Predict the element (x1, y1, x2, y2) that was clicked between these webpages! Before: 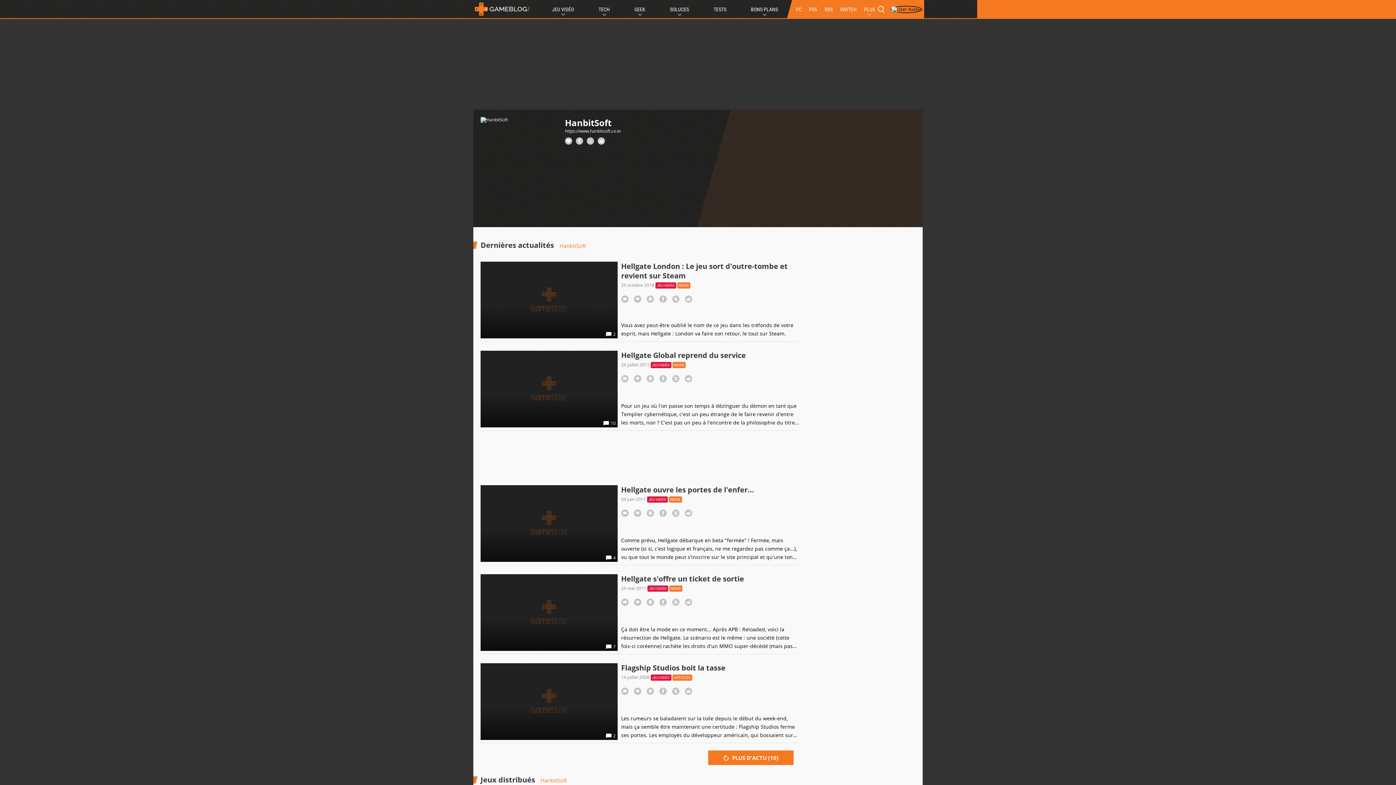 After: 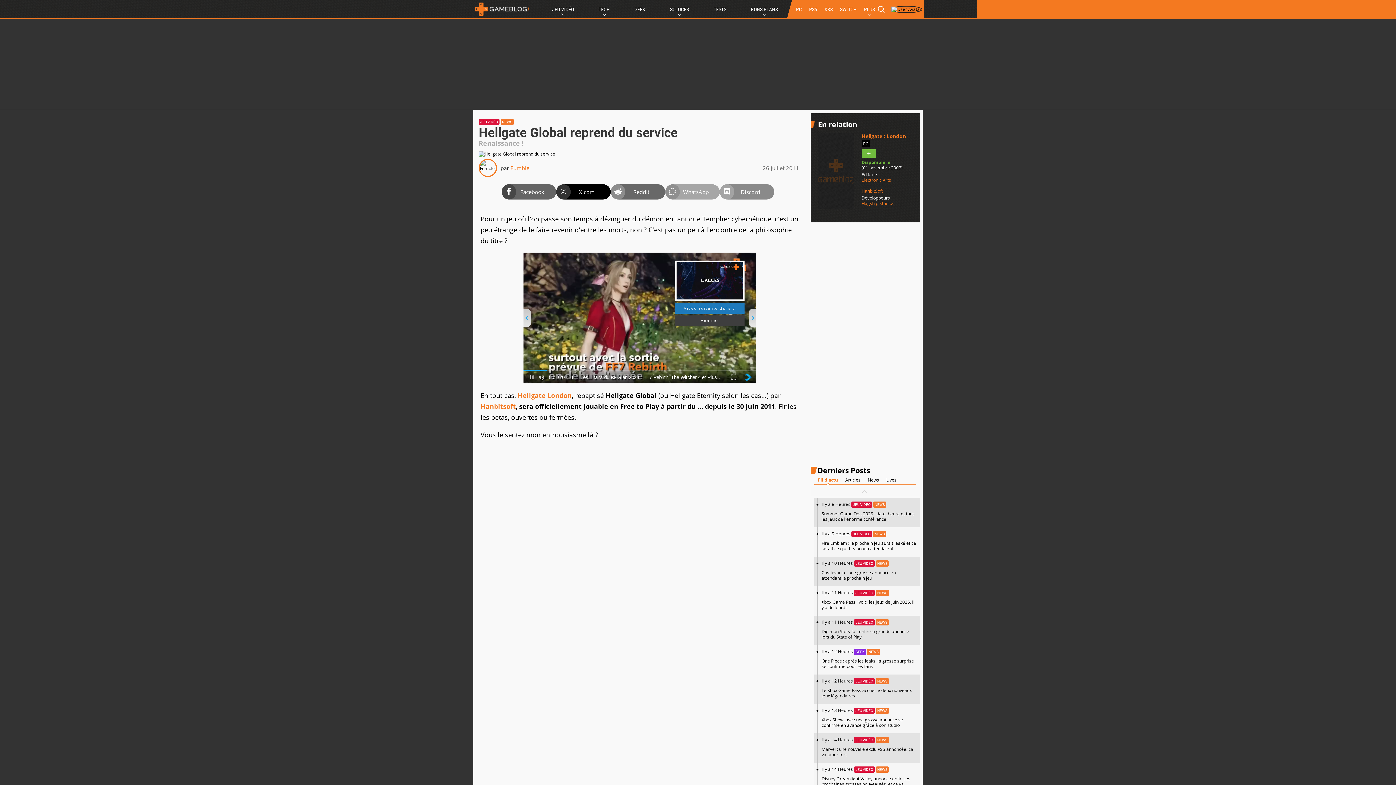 Action: bbox: (621, 350, 799, 362) label: Hellgate Global reprend du service